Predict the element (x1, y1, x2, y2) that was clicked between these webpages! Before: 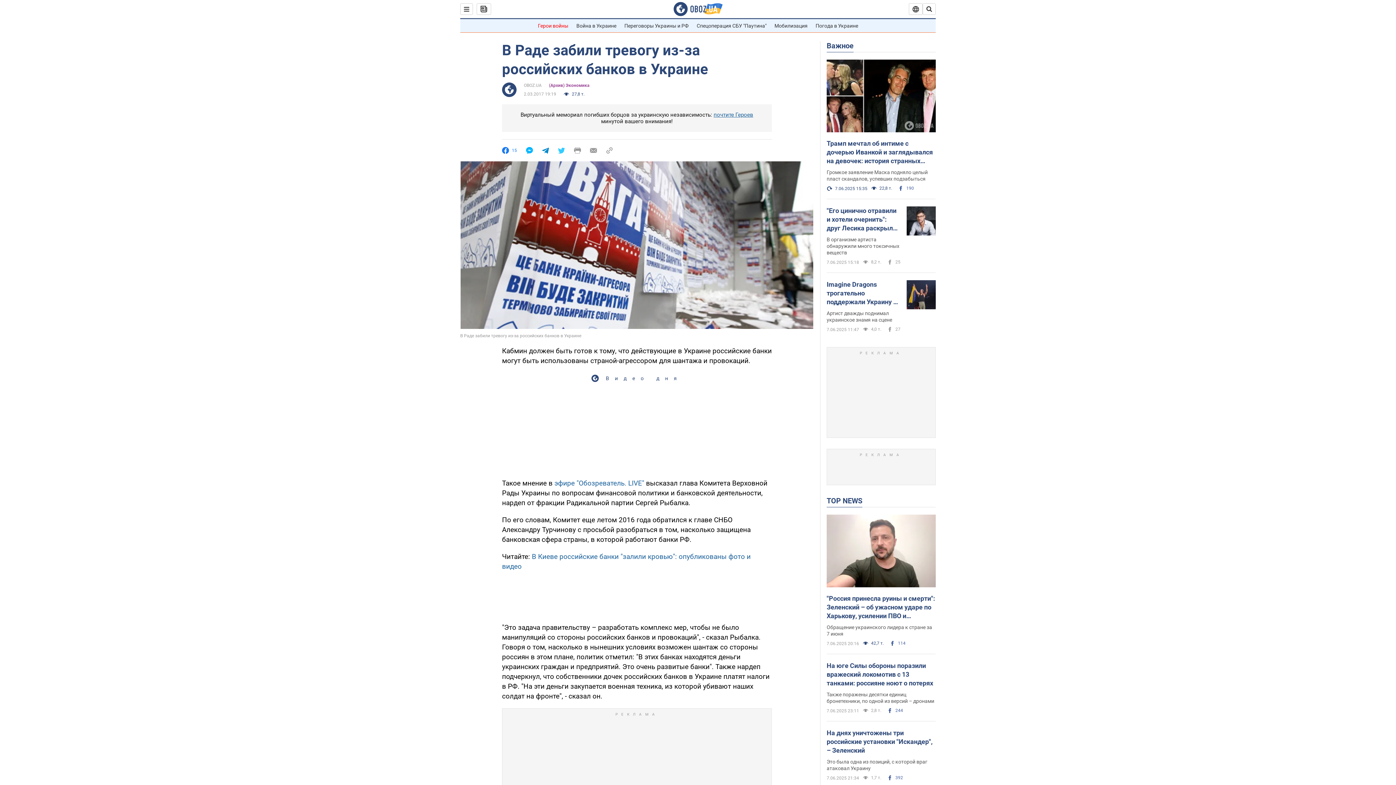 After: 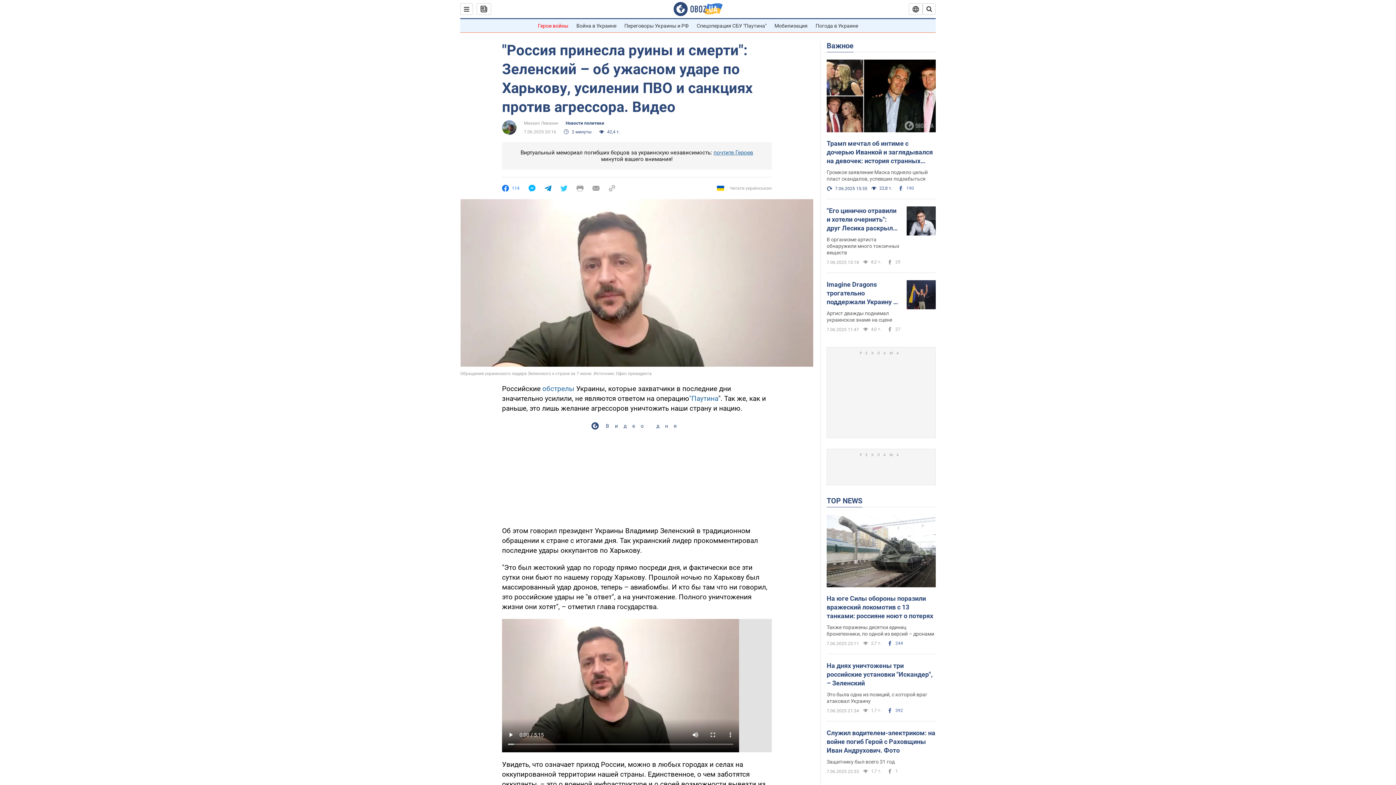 Action: label: "Россия принесла руины и смерти": Зеленский – об ужасном ударе по Харькову, усилении ПВО и санкциях против агрессора. Видео bbox: (826, 594, 936, 620)